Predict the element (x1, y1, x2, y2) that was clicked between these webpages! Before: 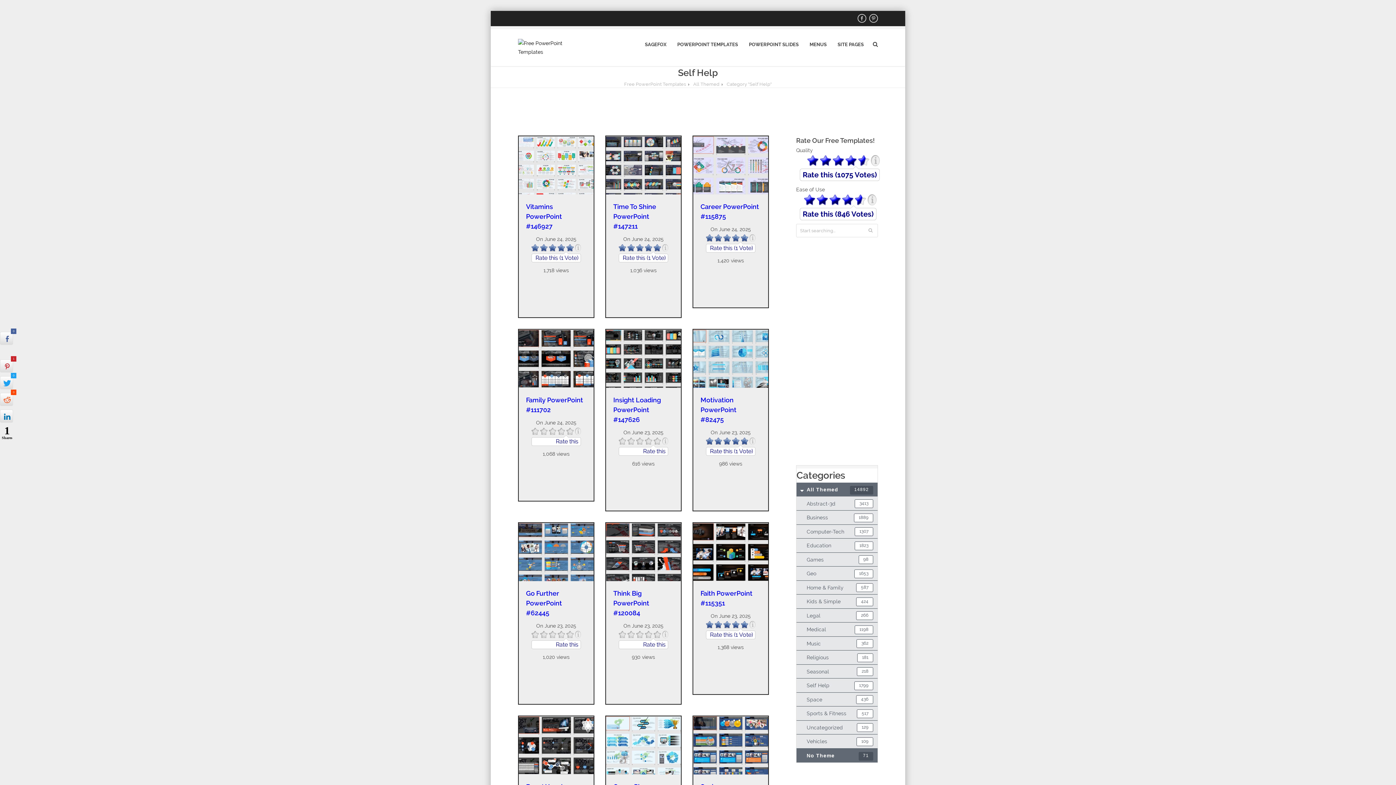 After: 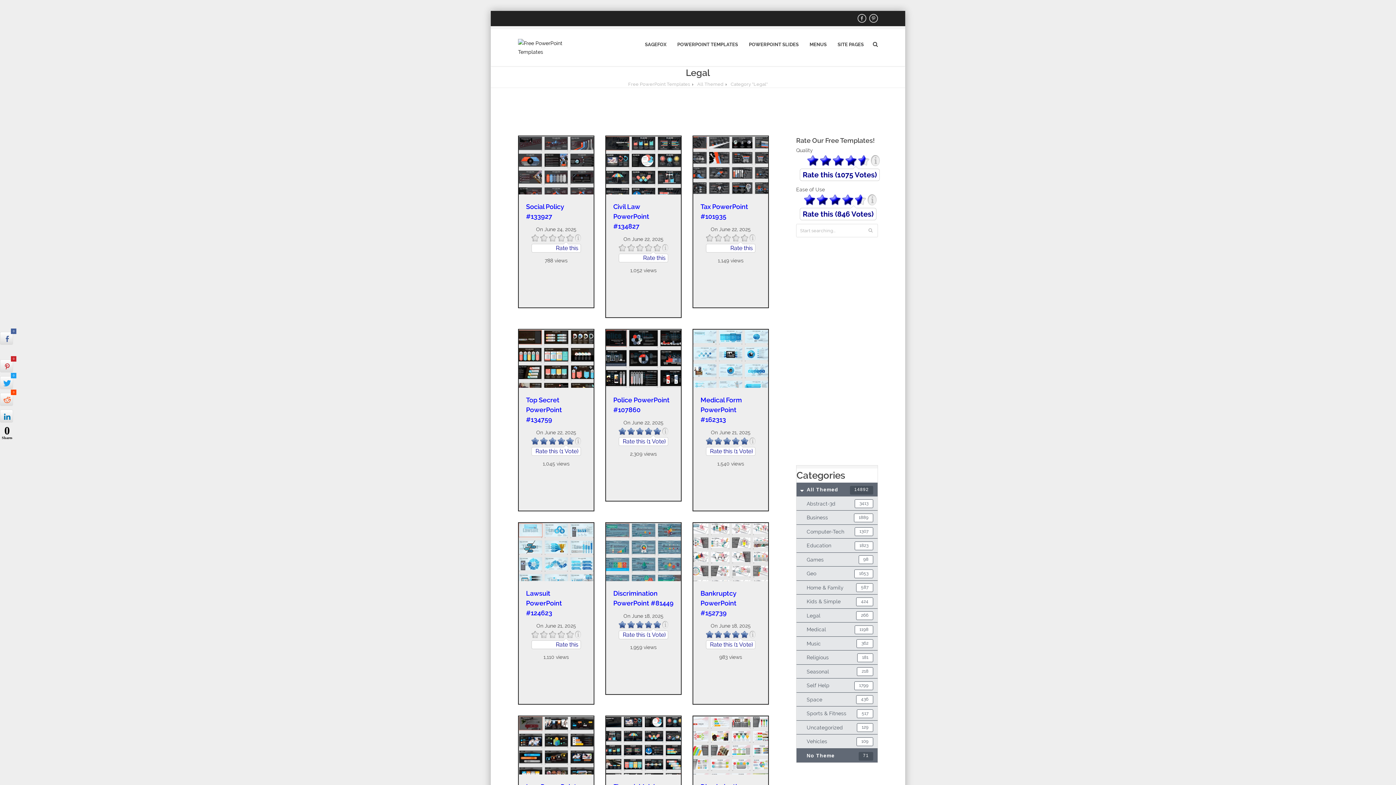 Action: bbox: (796, 608, 877, 622) label: Legal
266